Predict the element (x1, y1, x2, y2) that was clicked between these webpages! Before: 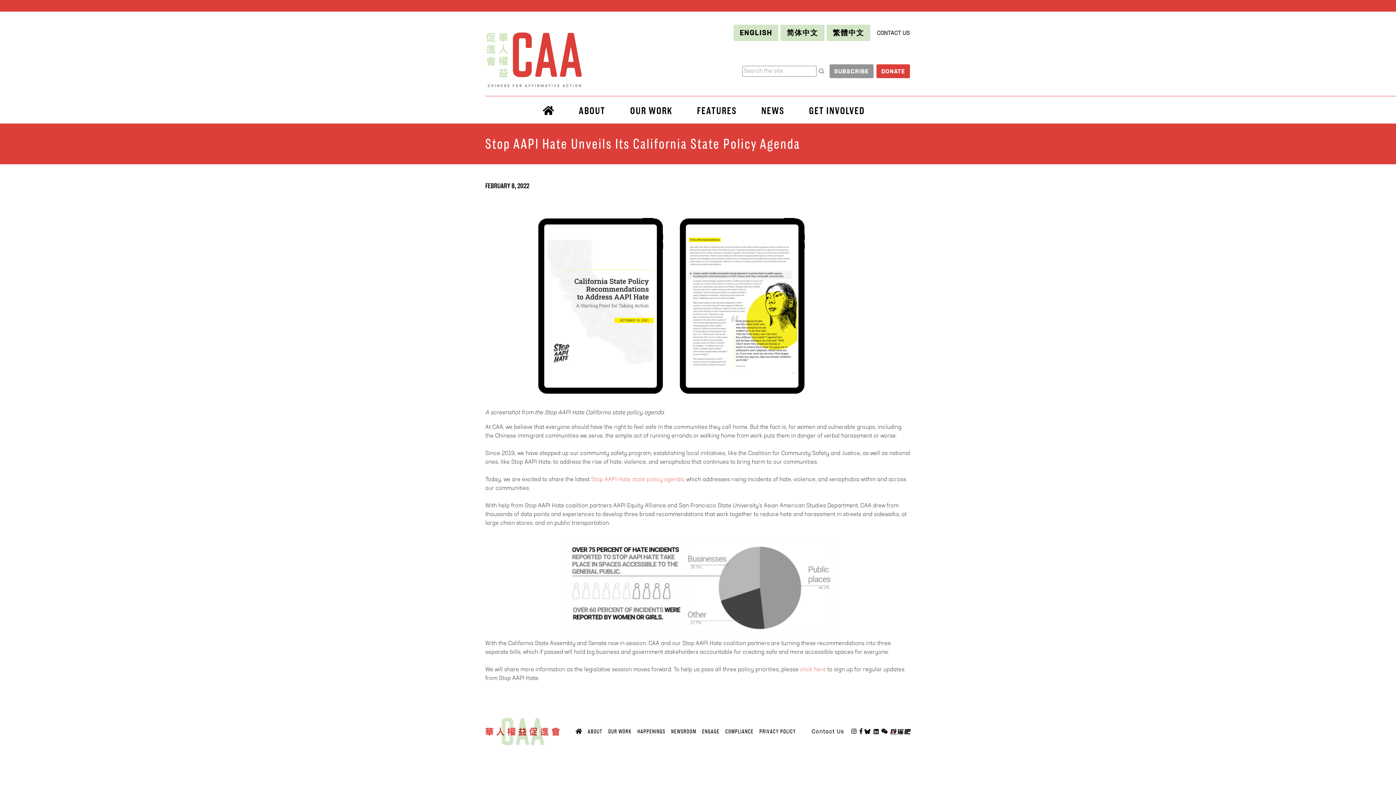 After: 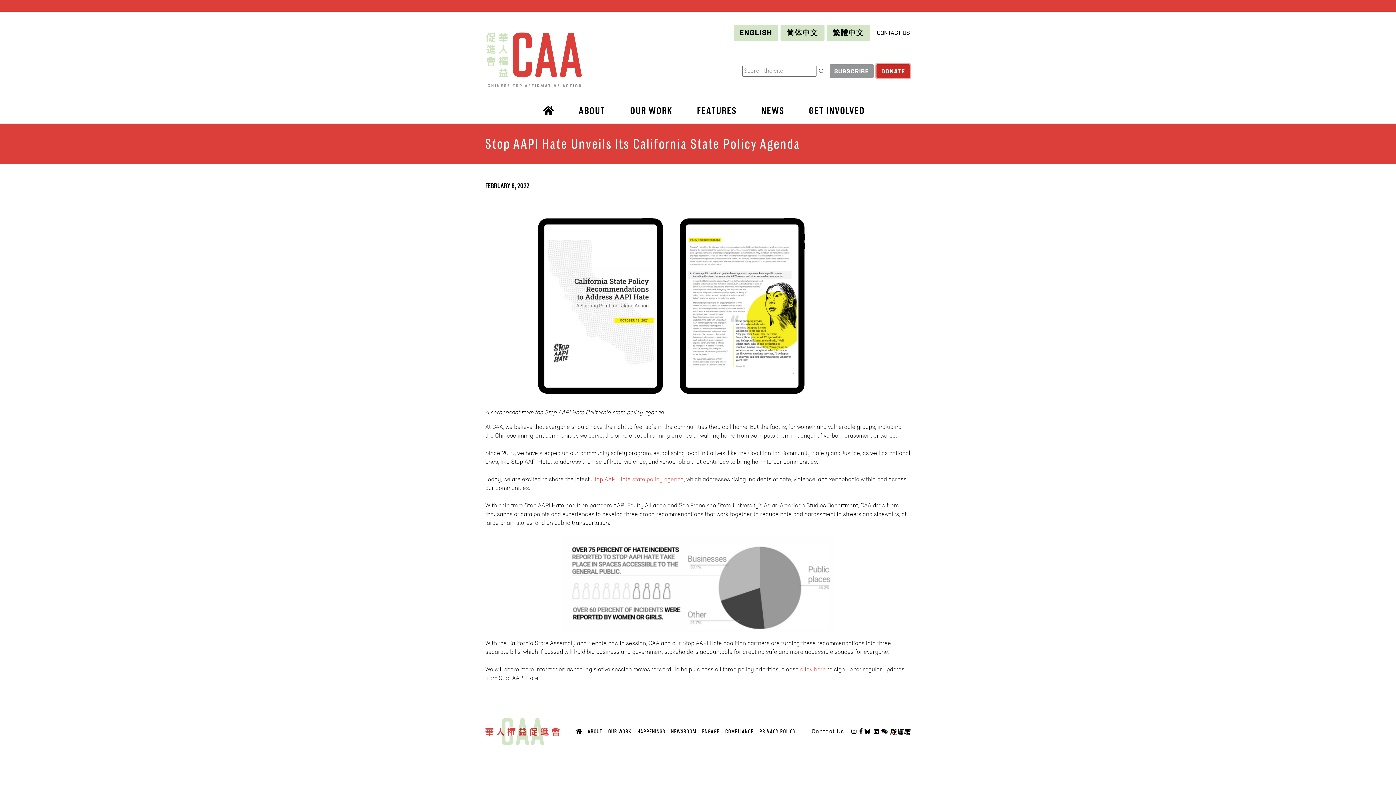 Action: bbox: (876, 64, 910, 78) label: DONATE